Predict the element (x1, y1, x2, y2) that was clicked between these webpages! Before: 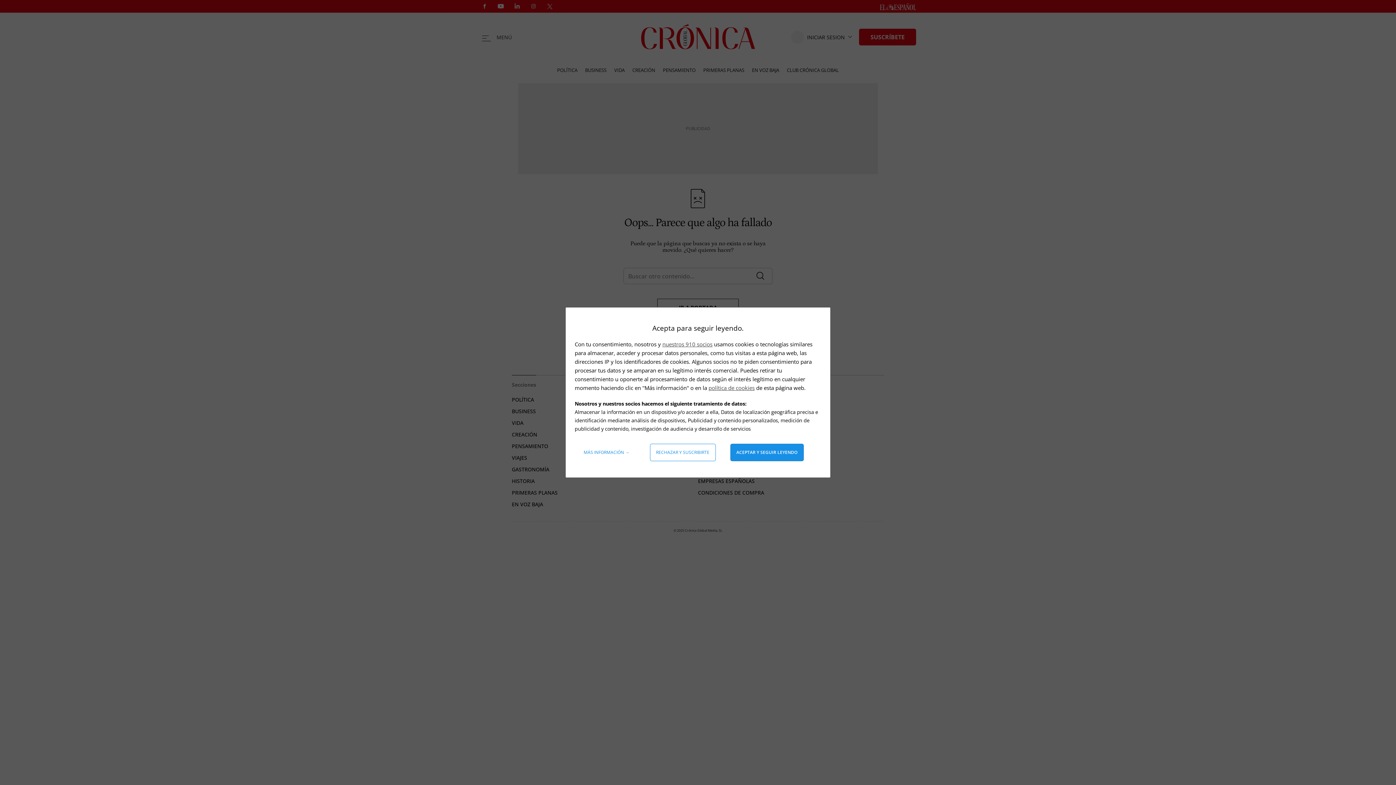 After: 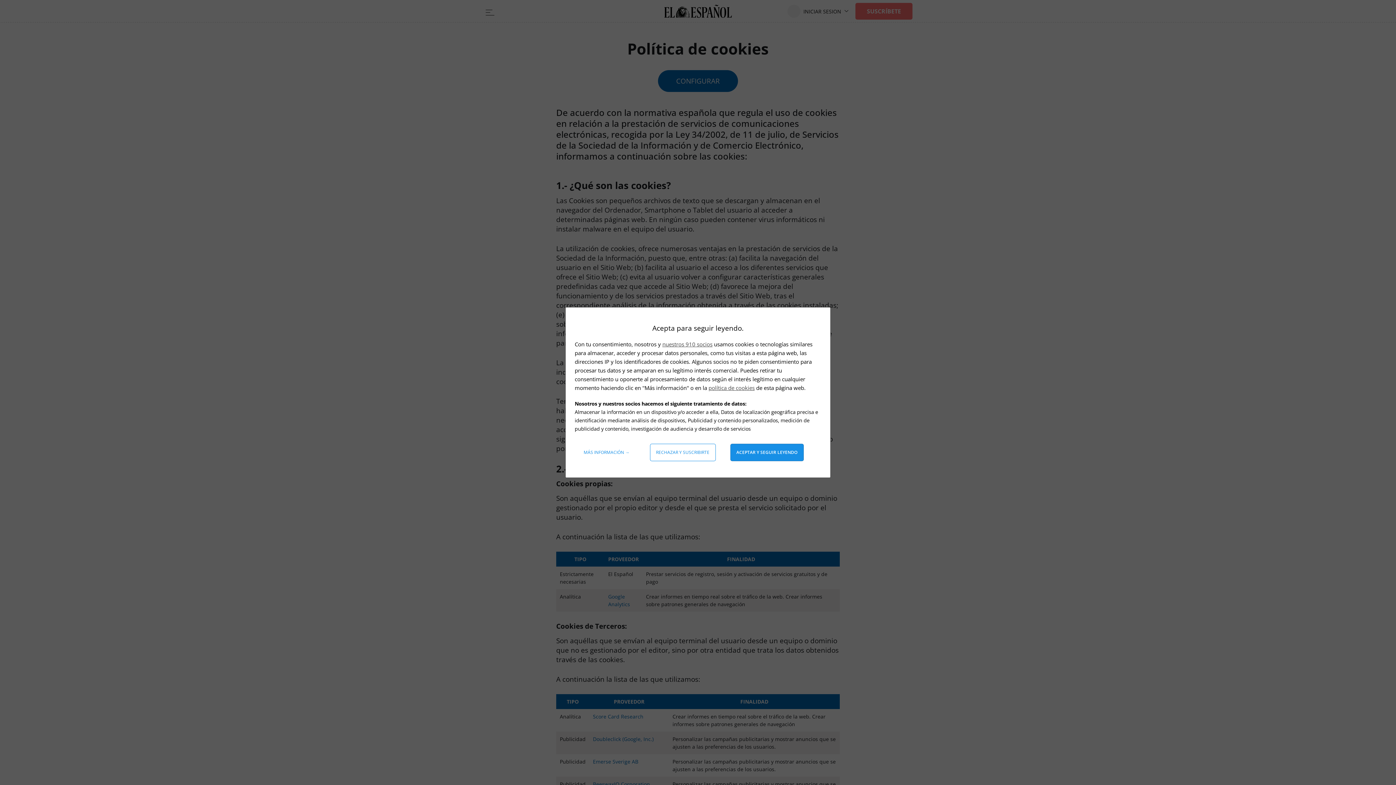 Action: bbox: (708, 384, 754, 391) label: política de cookies